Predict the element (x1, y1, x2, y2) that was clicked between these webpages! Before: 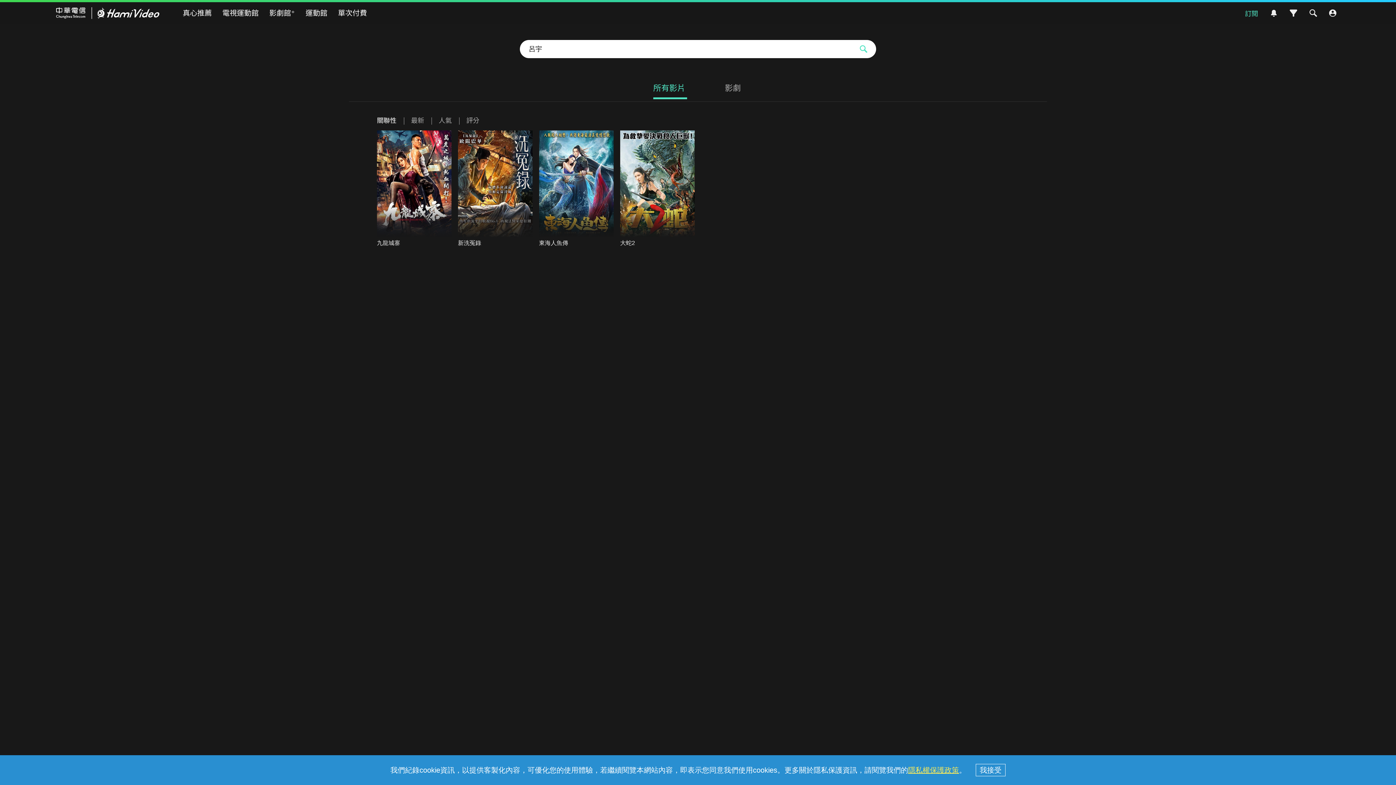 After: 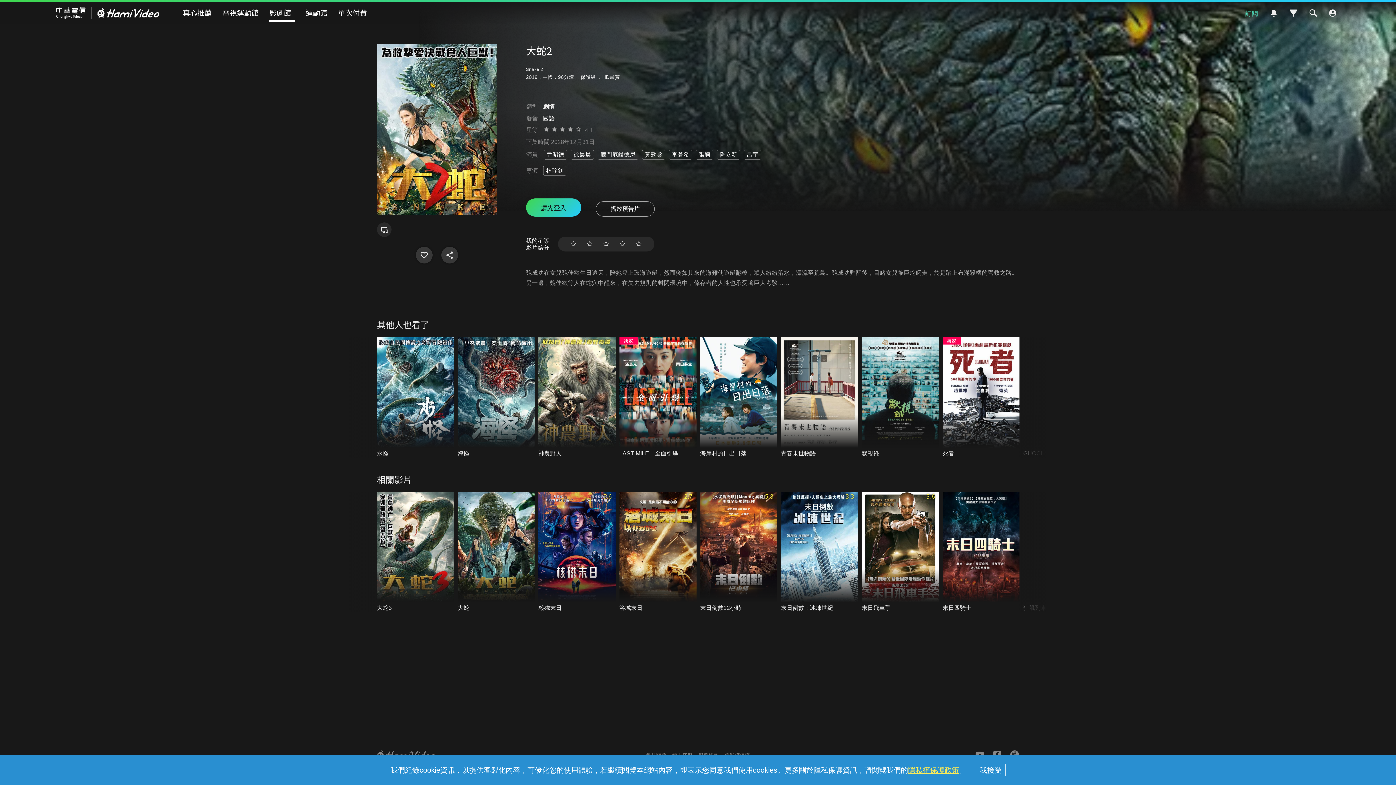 Action: bbox: (620, 130, 694, 250)